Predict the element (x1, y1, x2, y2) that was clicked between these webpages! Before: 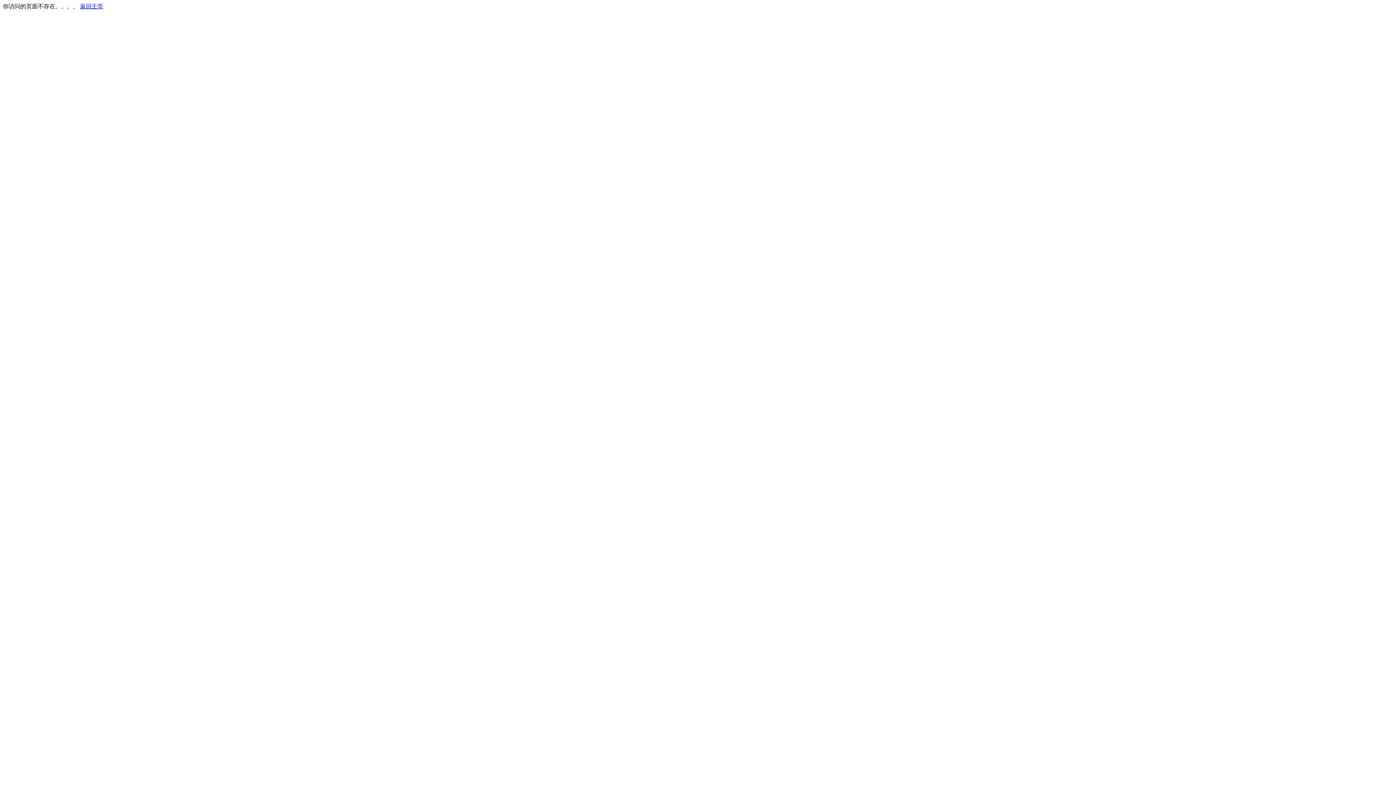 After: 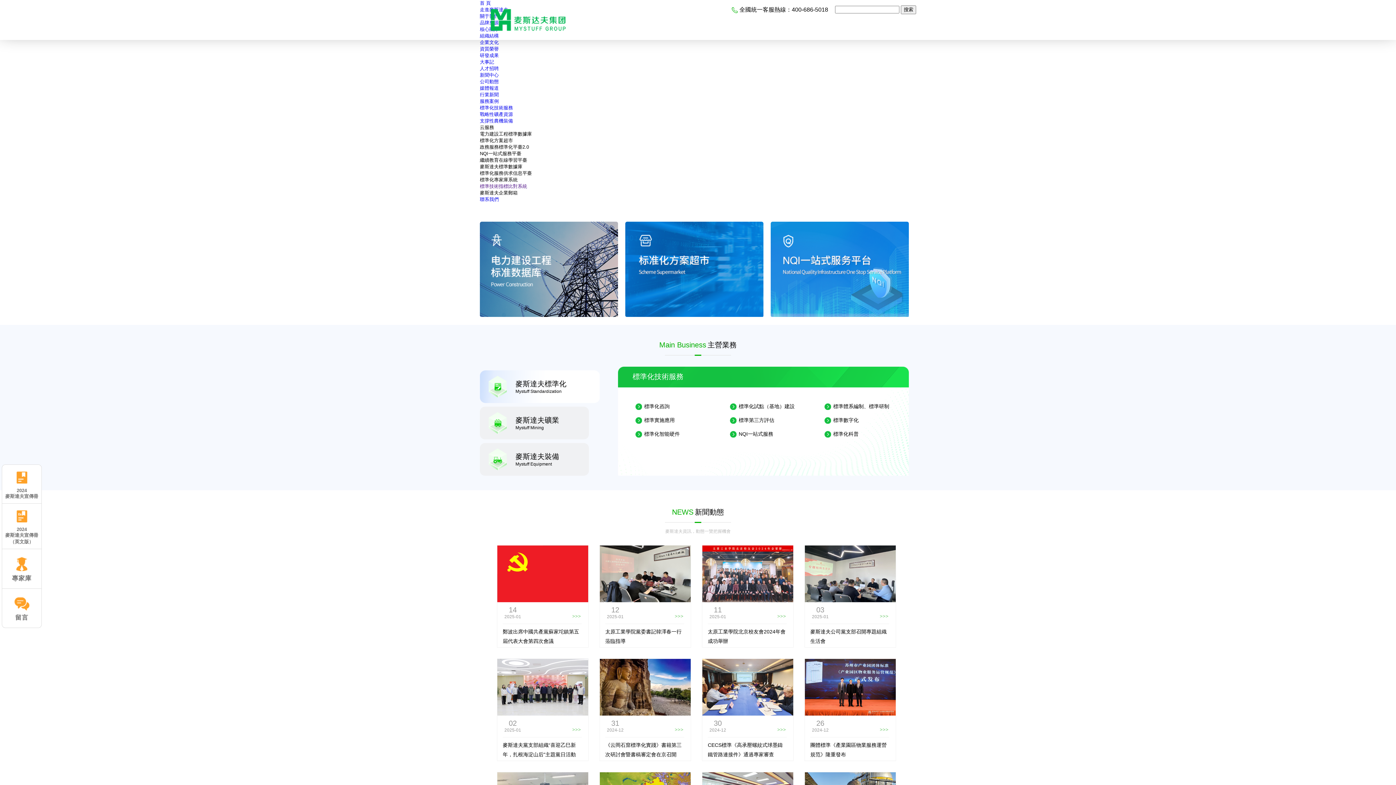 Action: bbox: (80, 3, 103, 9) label: 返回主页